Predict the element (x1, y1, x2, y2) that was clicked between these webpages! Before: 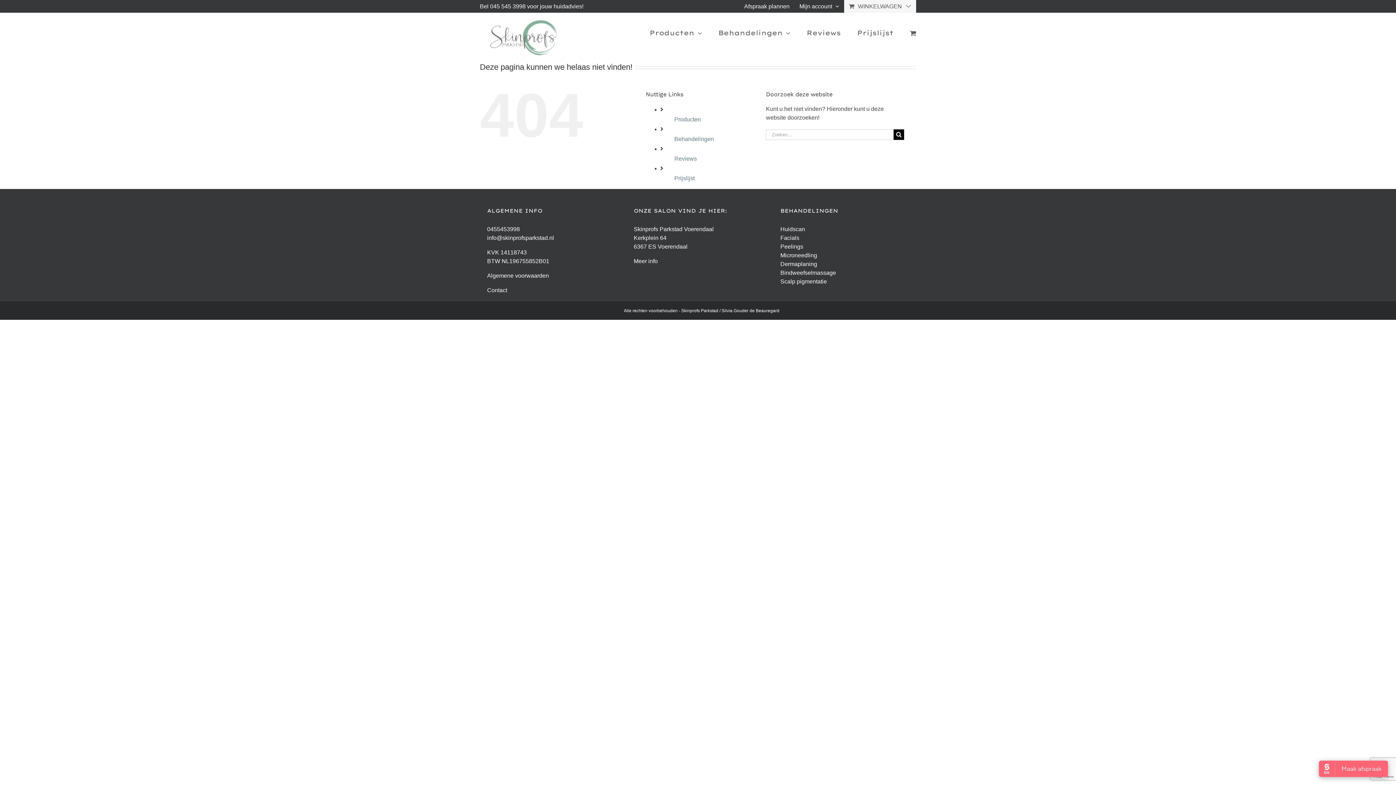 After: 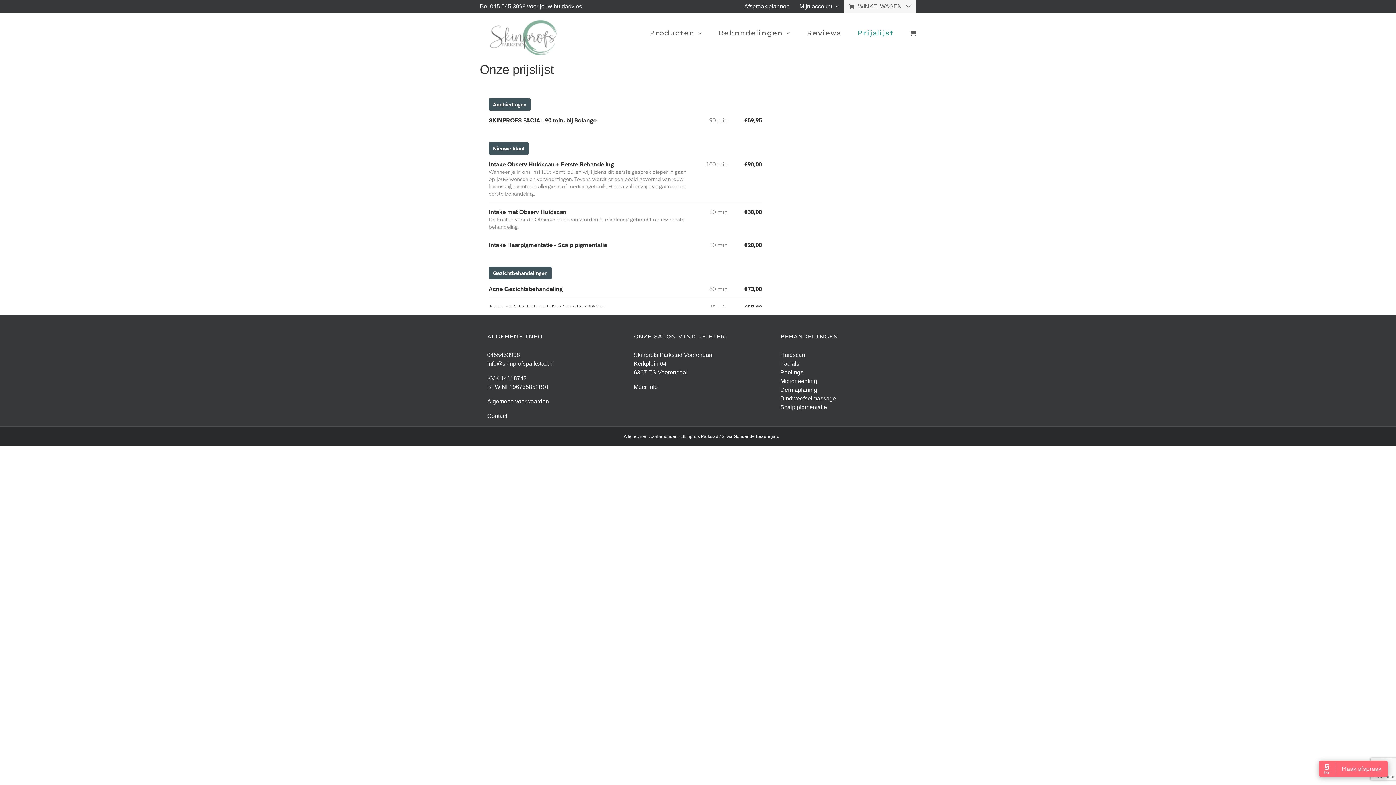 Action: bbox: (674, 175, 694, 181) label: Prijslijst